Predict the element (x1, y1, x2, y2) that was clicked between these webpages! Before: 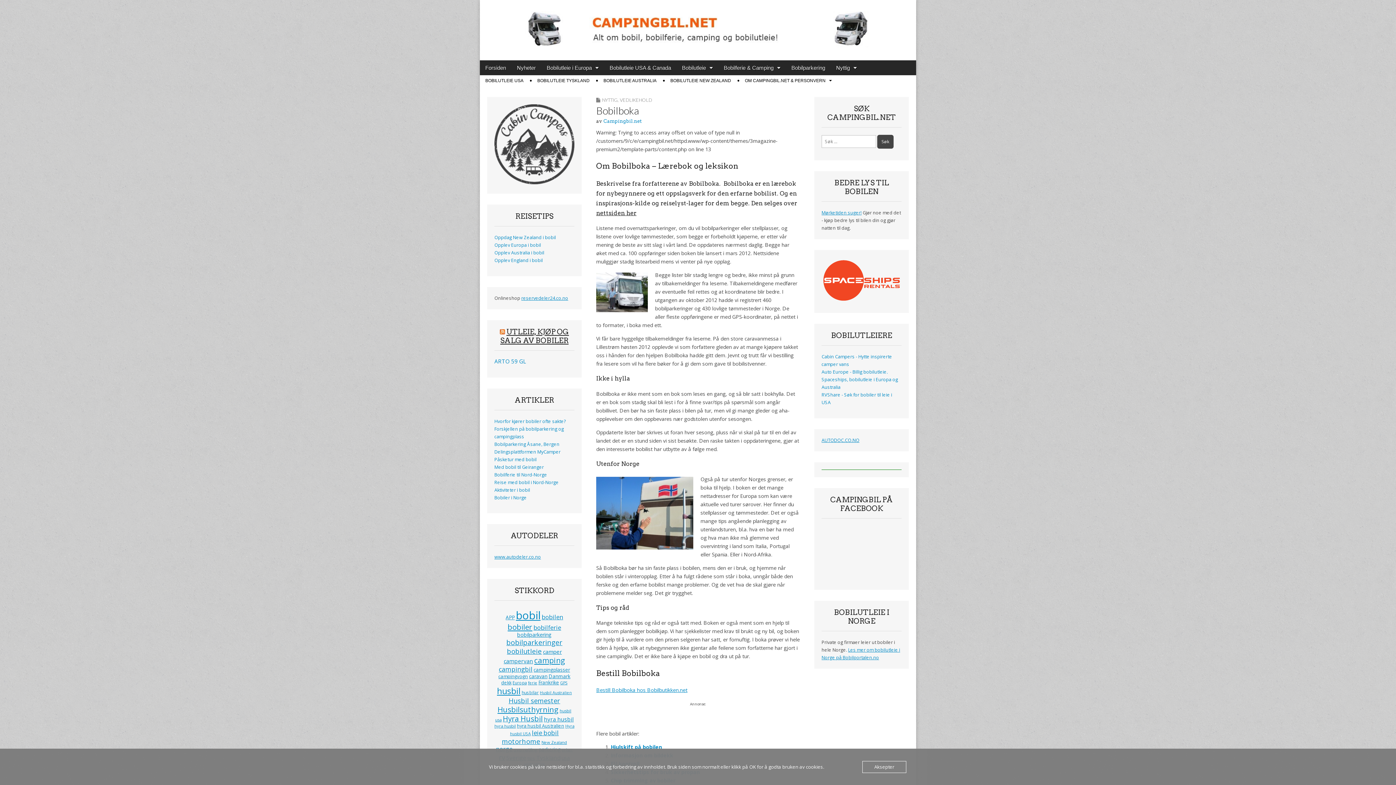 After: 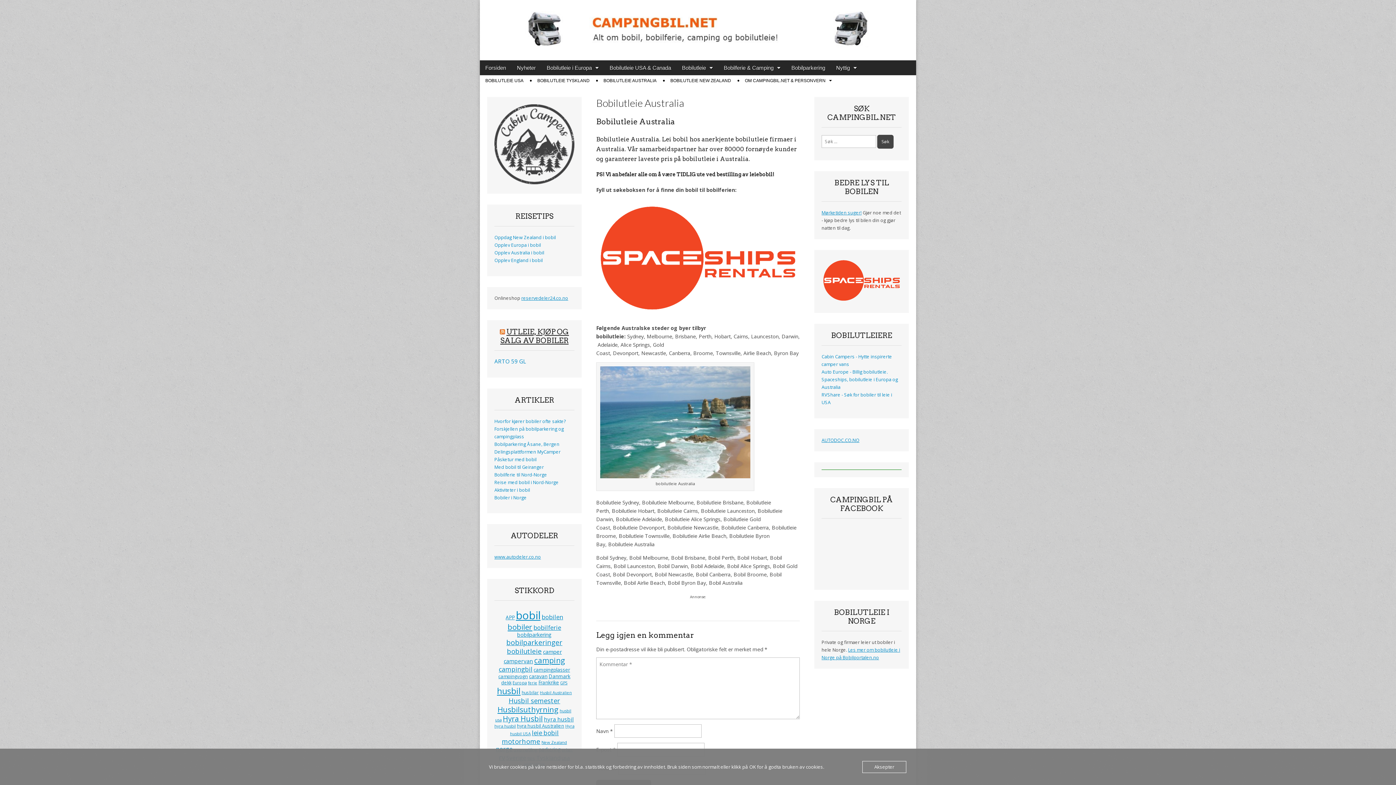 Action: bbox: (598, 75, 662, 86) label: BOBILUTLEIE AUSTRALIA